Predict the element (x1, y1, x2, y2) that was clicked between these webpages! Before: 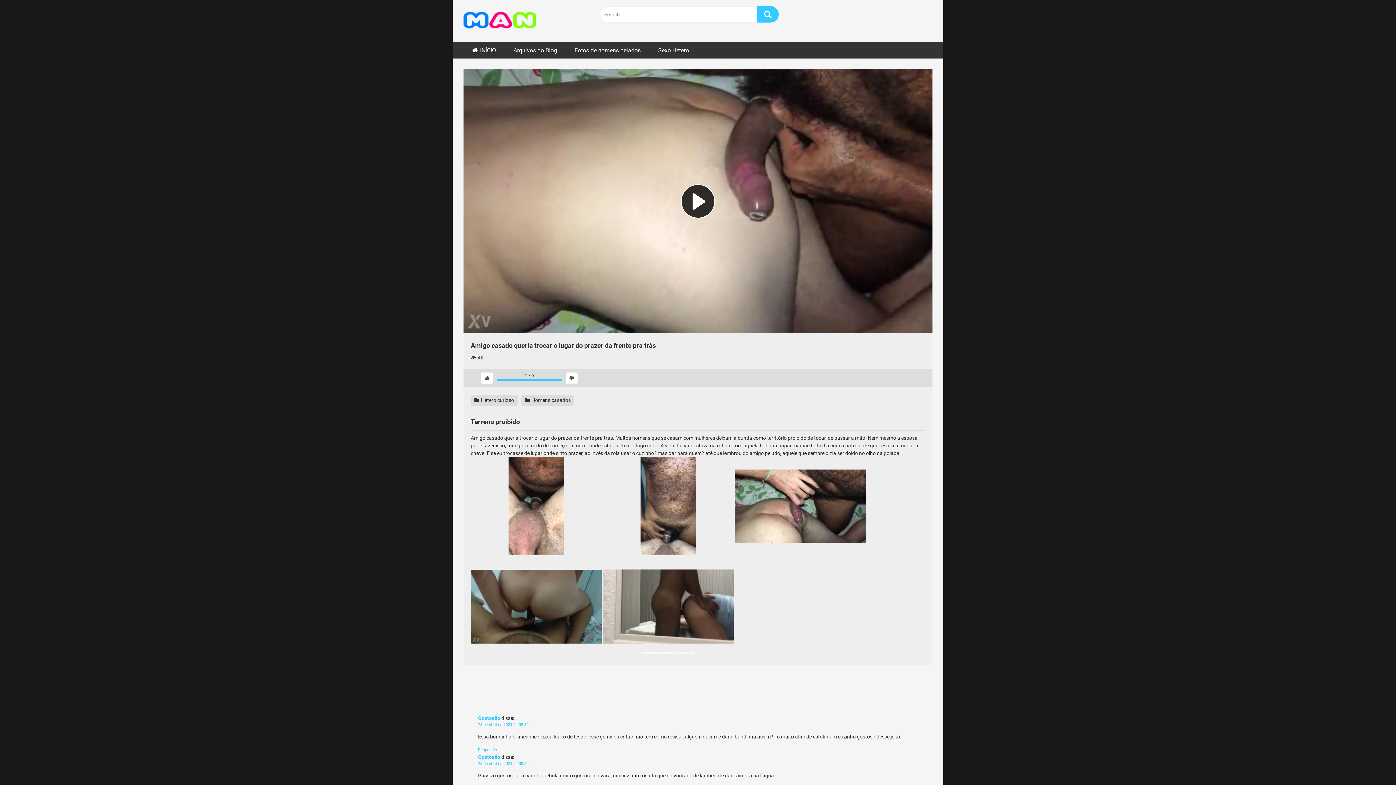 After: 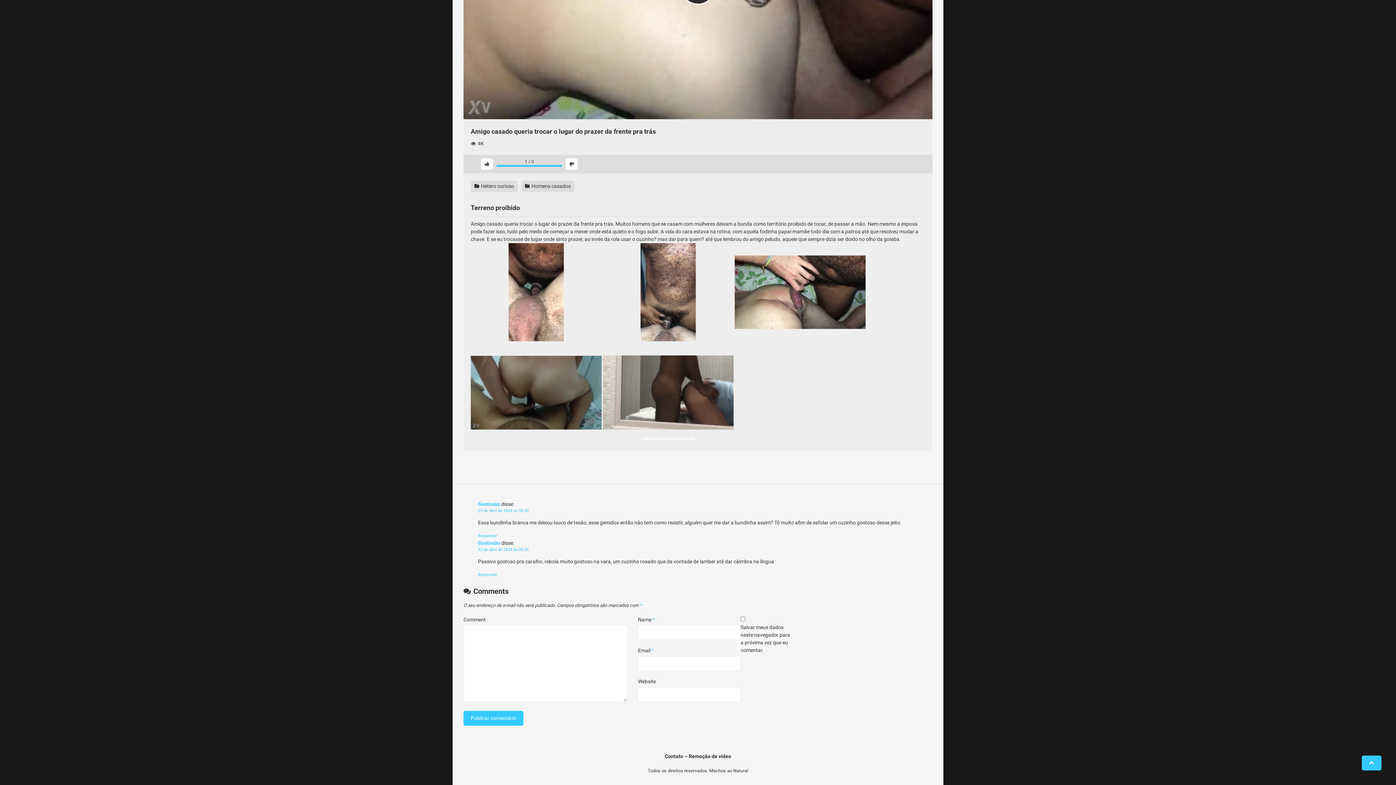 Action: label: Responder para Gostosão bbox: (478, 747, 497, 752)